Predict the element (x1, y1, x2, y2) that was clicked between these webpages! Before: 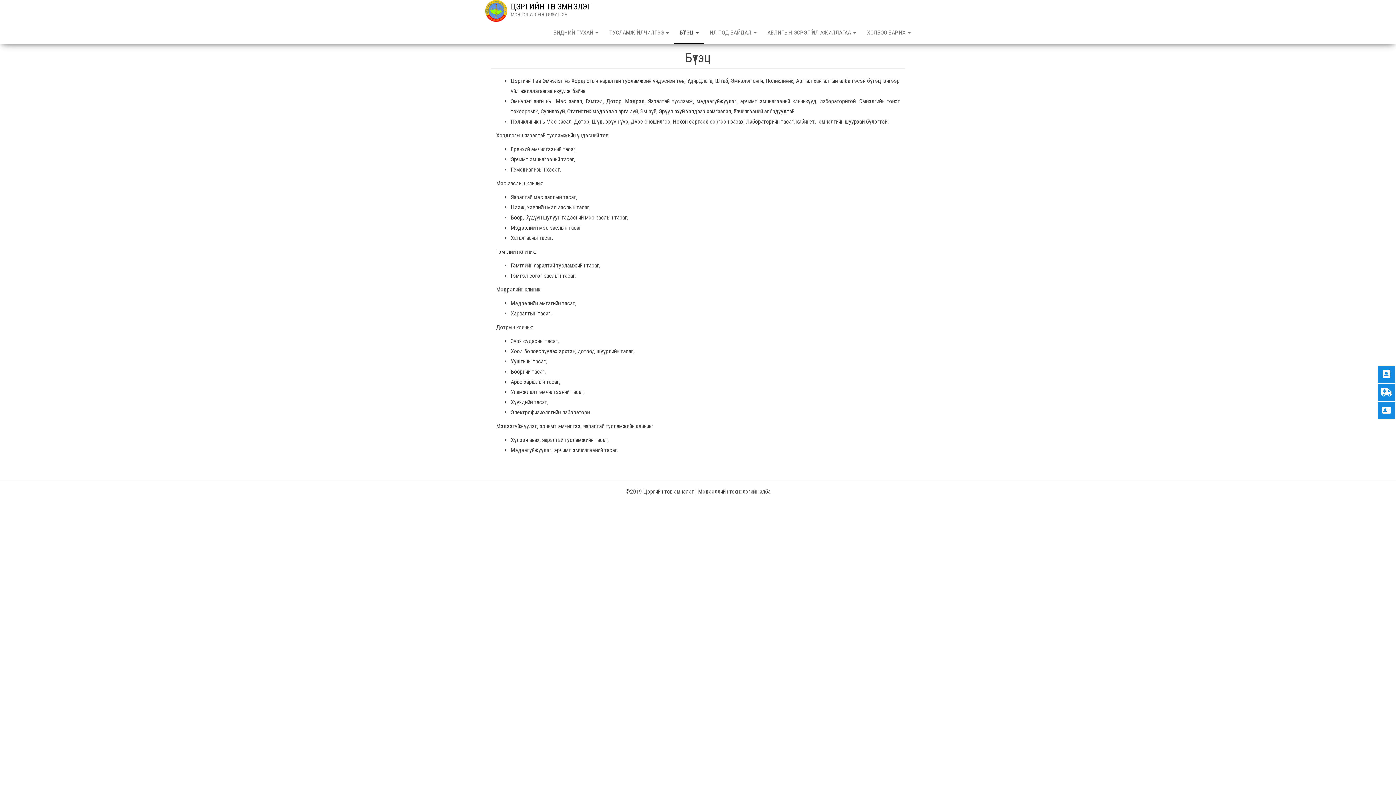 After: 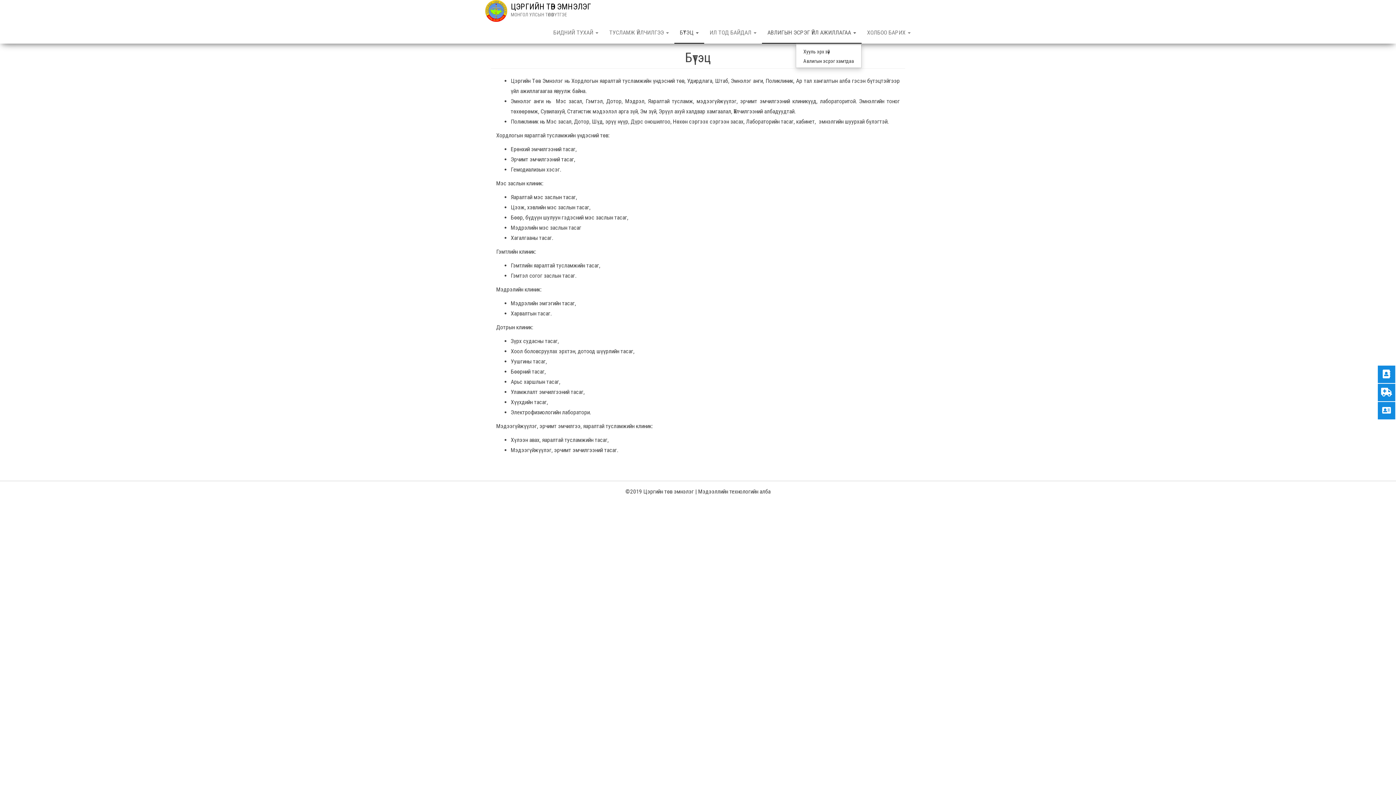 Action: bbox: (762, 21, 861, 43) label: АВЛИГЫН ЭСРЭГ ҮЙЛ АЖИЛЛАГАА 